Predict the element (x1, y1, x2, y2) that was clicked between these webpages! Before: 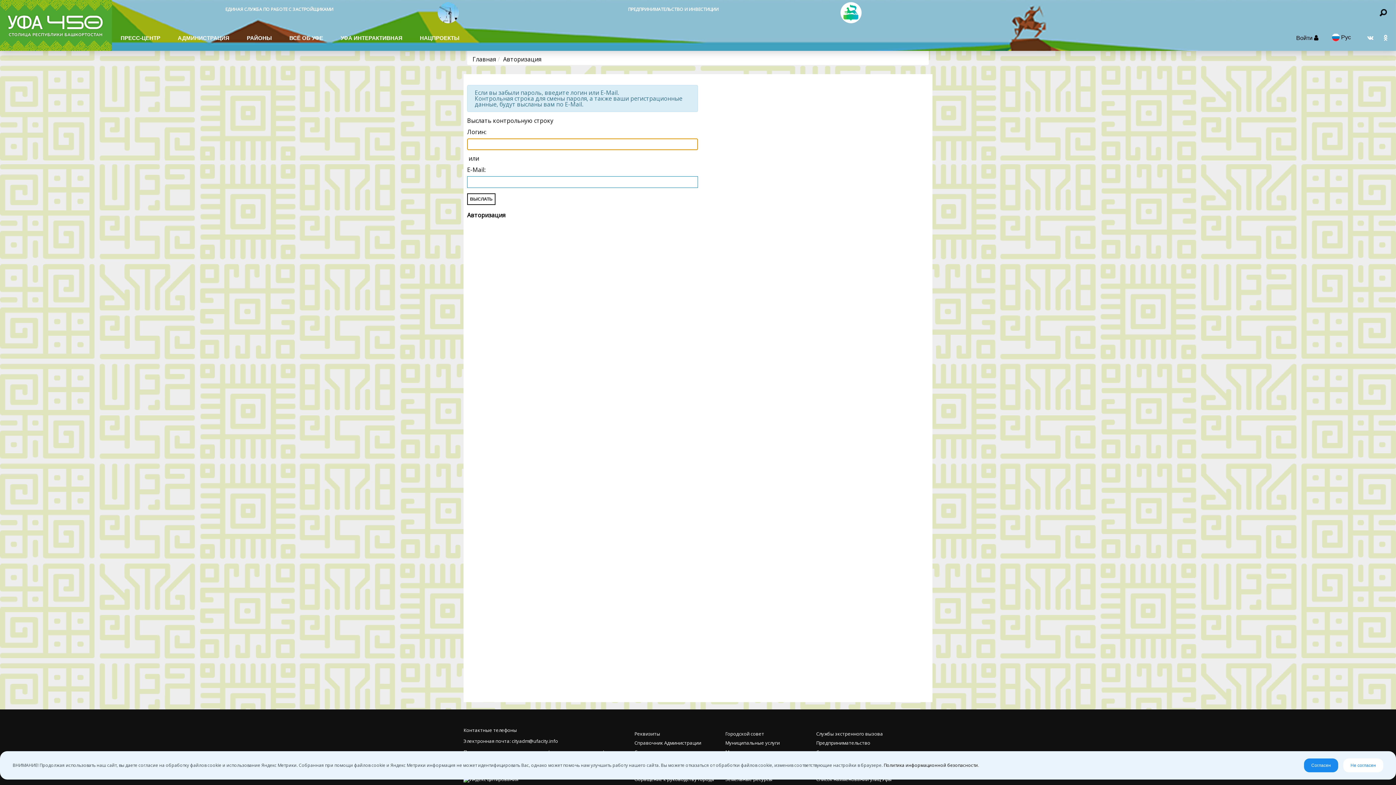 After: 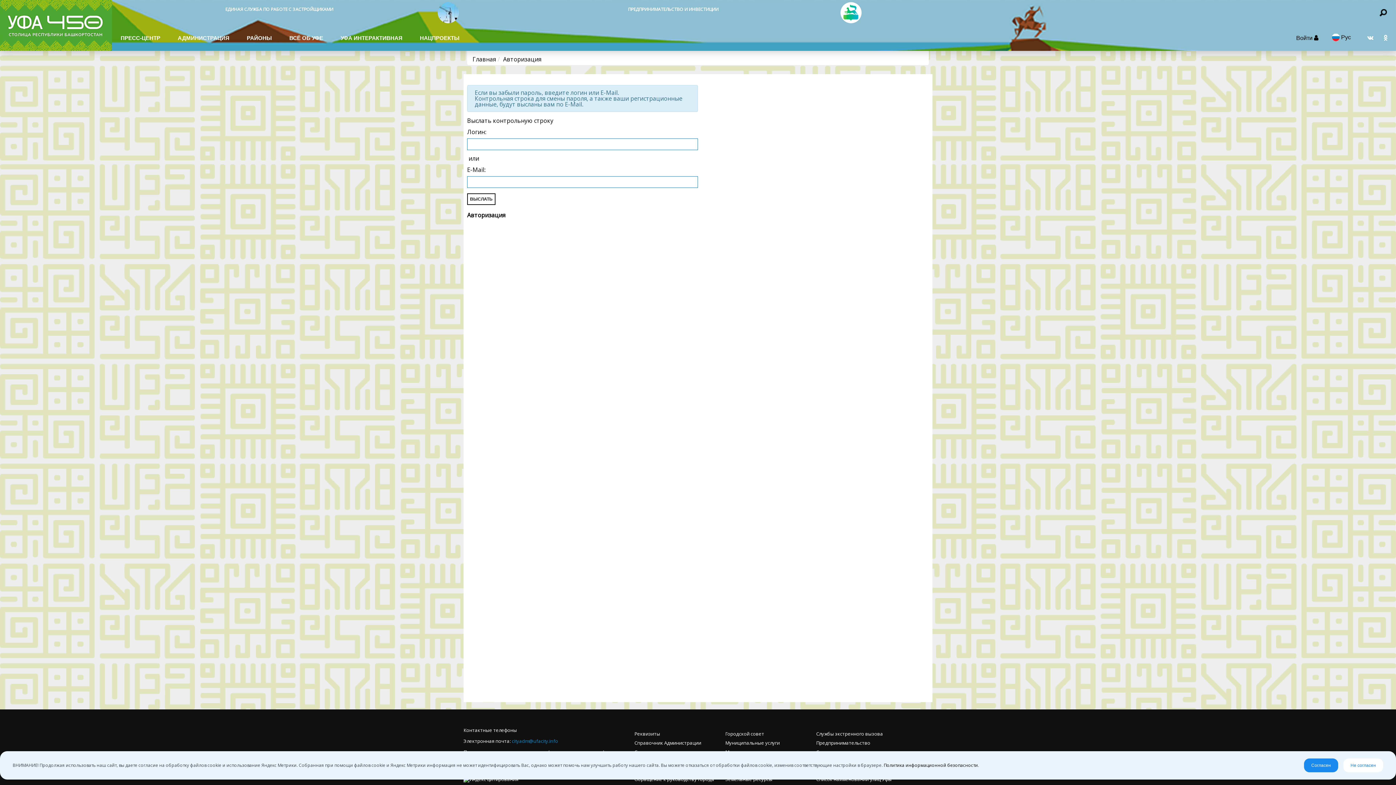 Action: bbox: (512, 738, 558, 744) label: cityadm@ufacity.info